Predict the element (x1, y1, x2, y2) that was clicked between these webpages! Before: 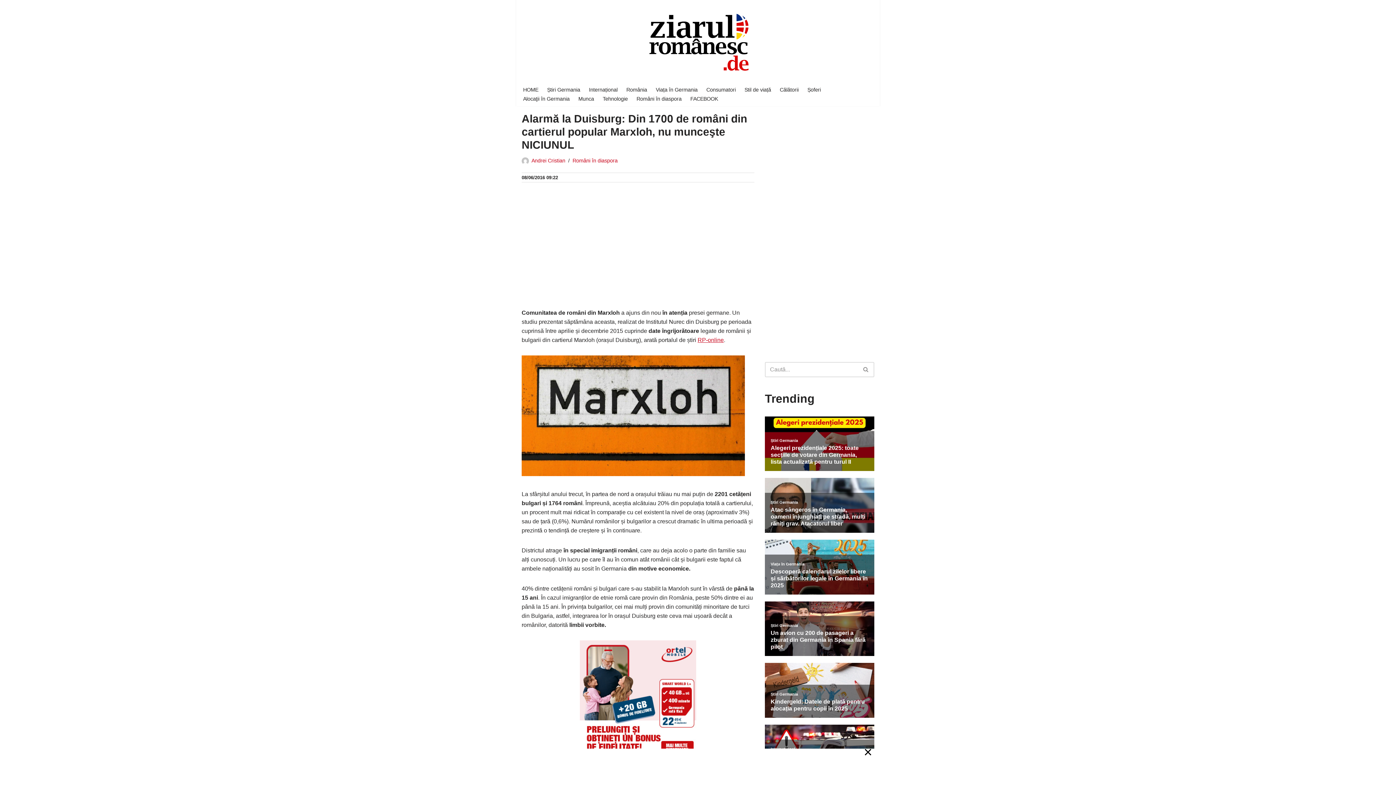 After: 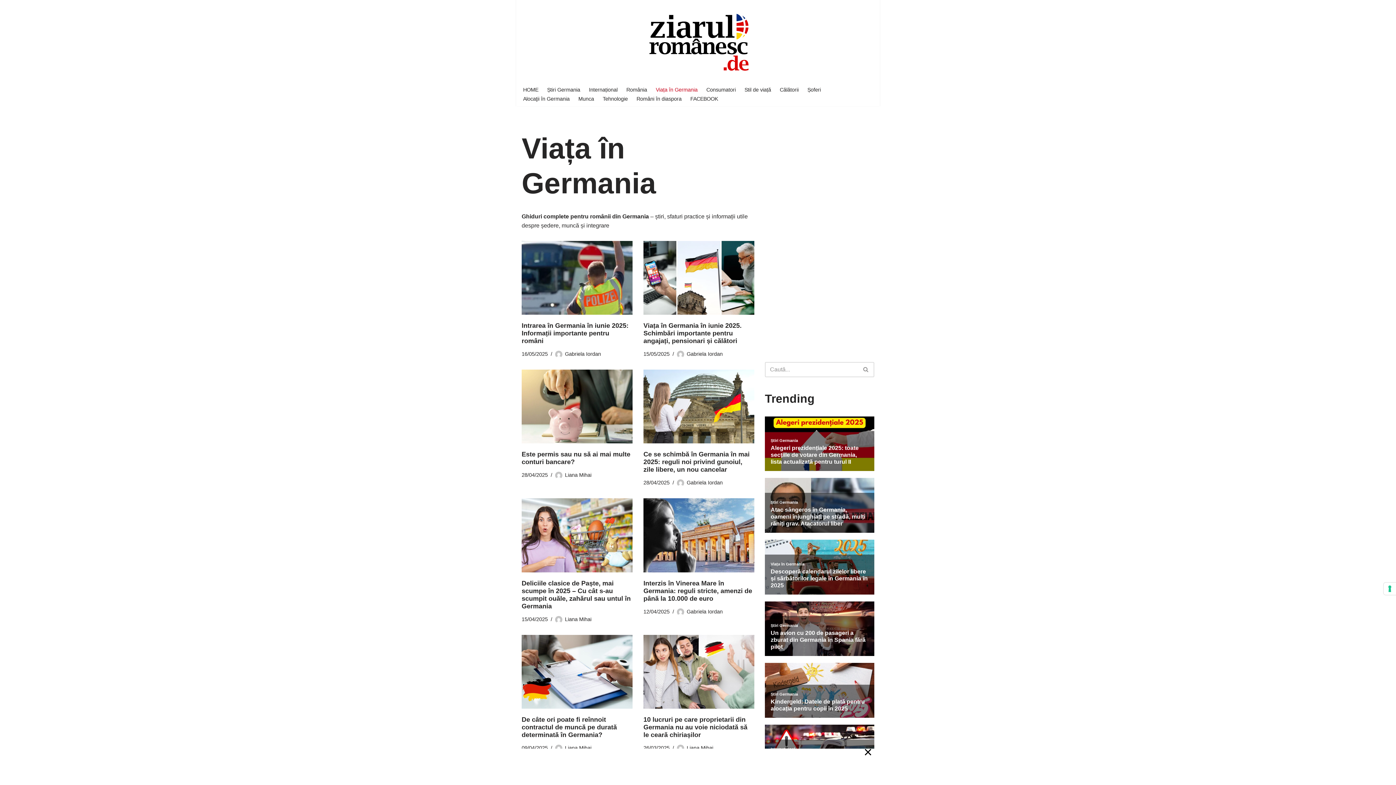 Action: label: Viața în Germania bbox: (656, 85, 697, 94)